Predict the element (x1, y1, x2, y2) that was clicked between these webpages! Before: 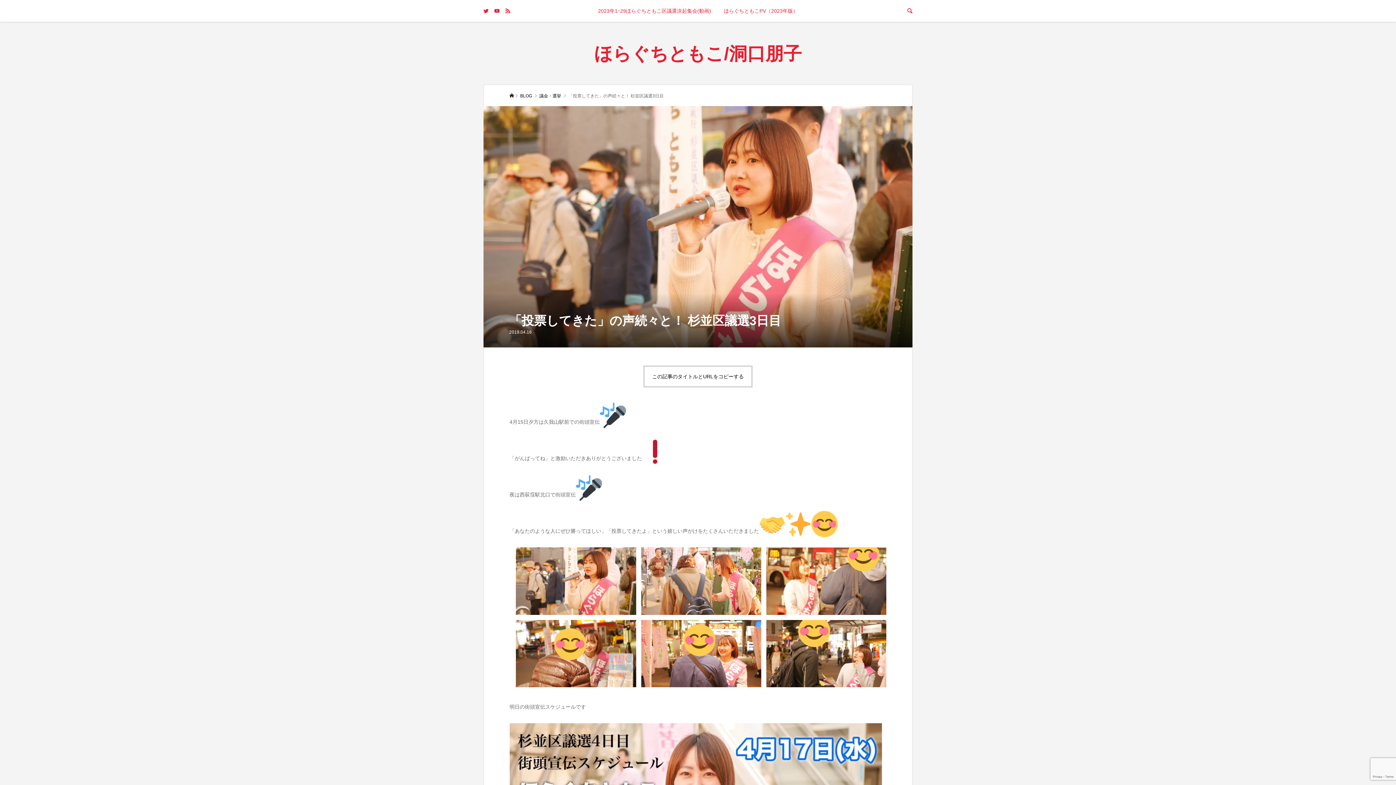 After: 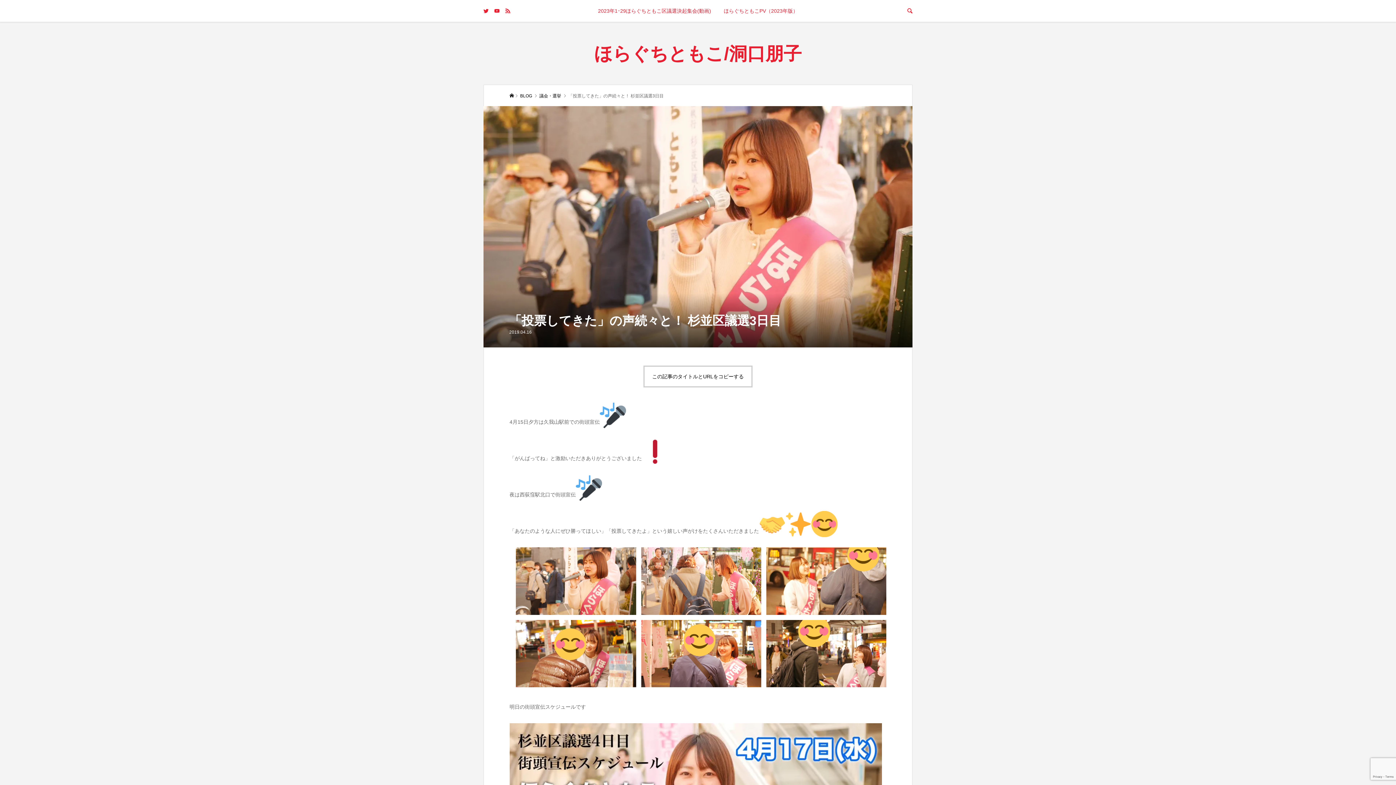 Action: bbox: (598, 0, 711, 21) label: 2023年1･29ほらぐちともこ区議選決起集会(動画)